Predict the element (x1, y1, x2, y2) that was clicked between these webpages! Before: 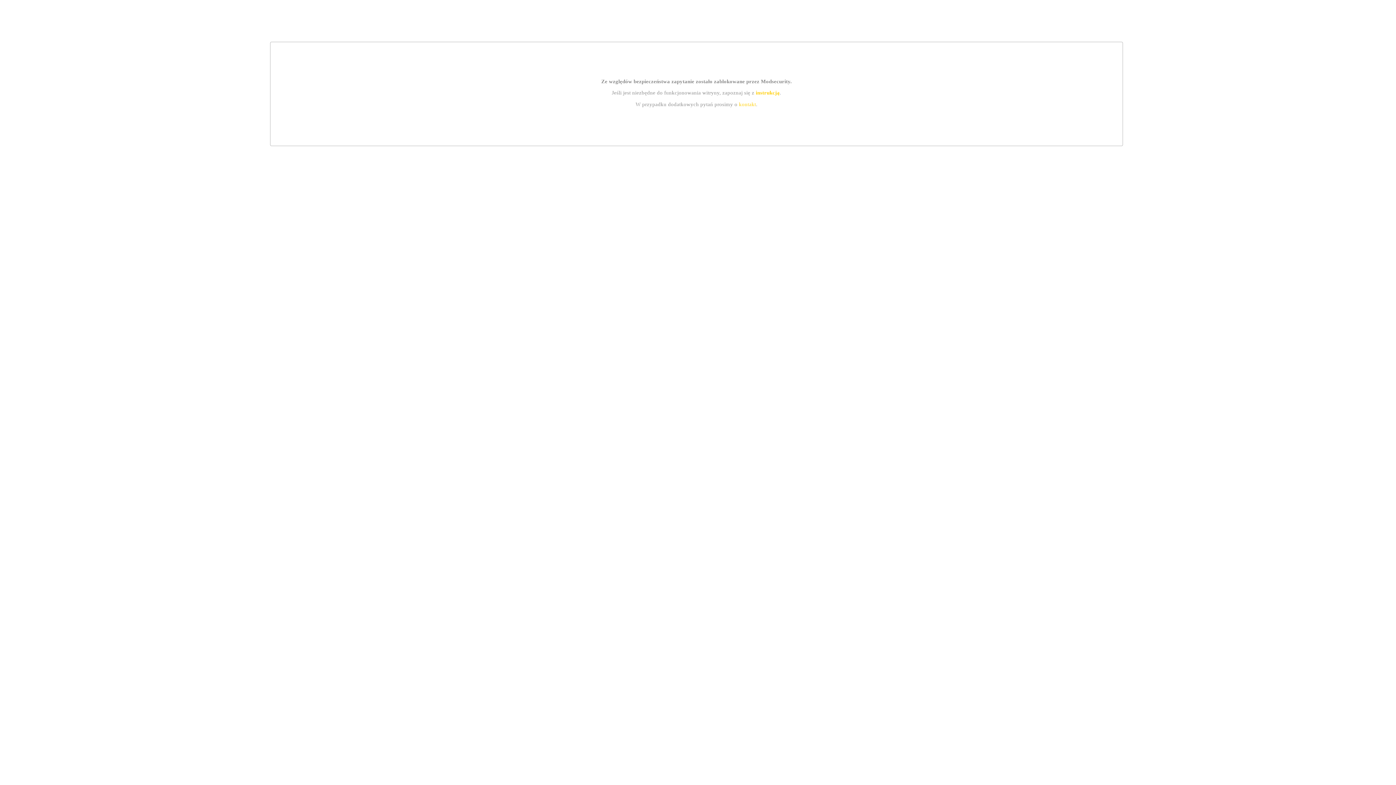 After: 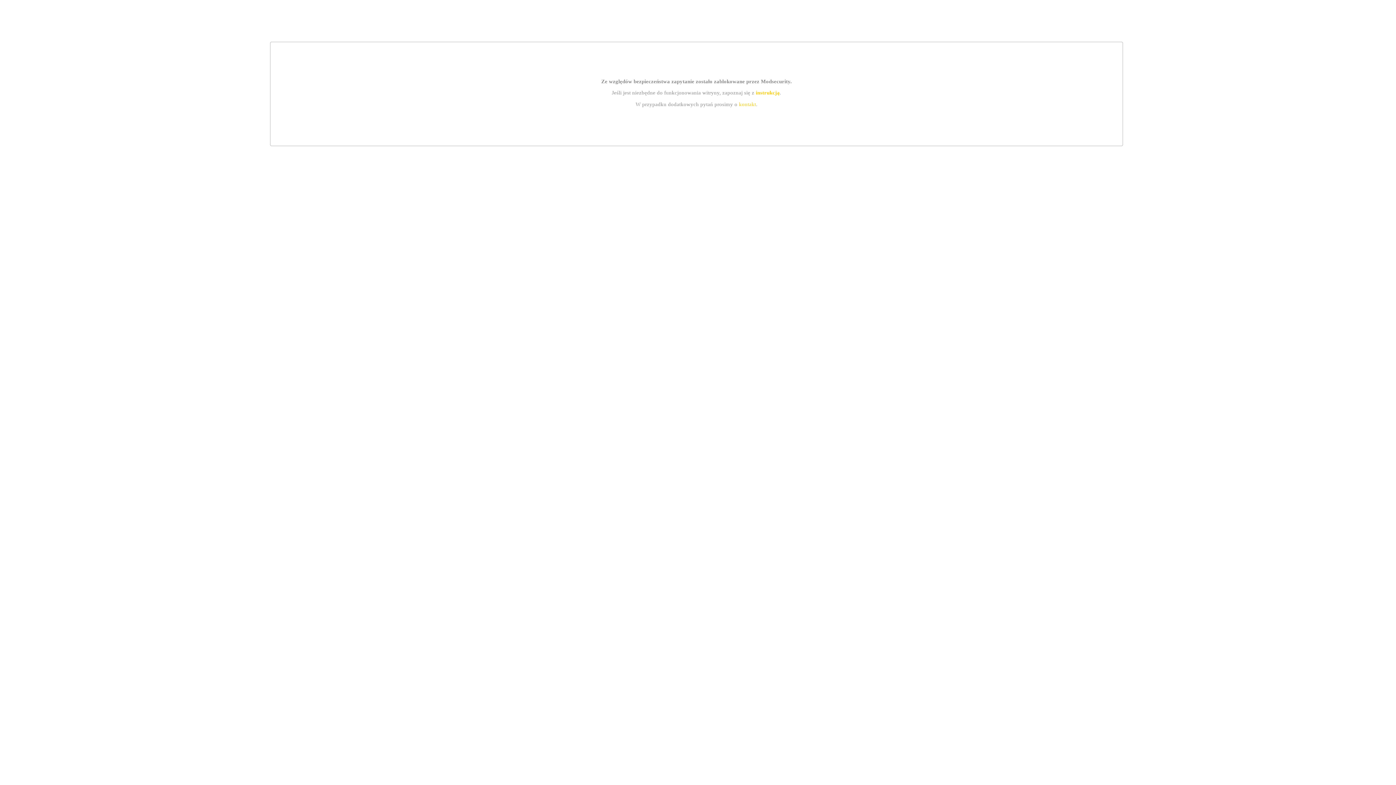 Action: bbox: (739, 101, 756, 107) label: kontakt